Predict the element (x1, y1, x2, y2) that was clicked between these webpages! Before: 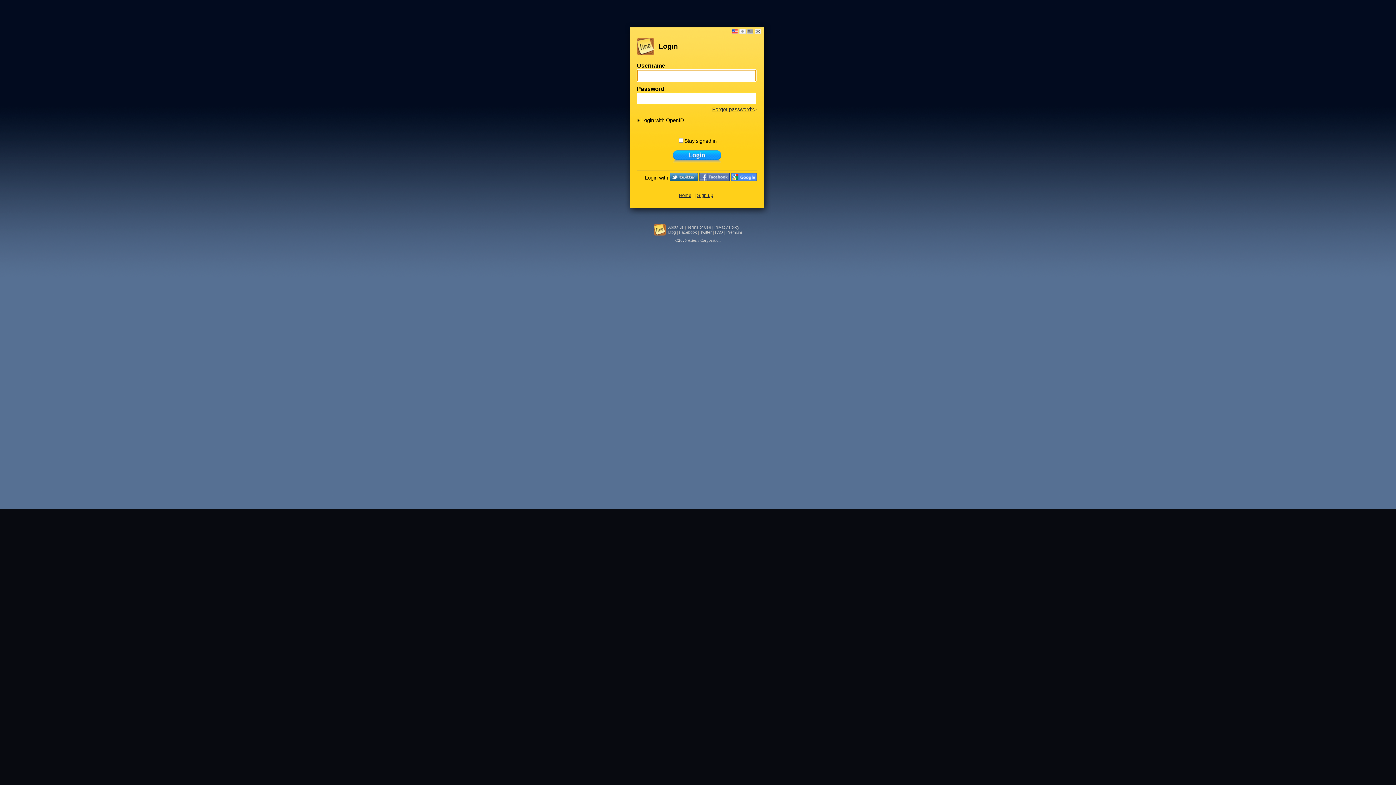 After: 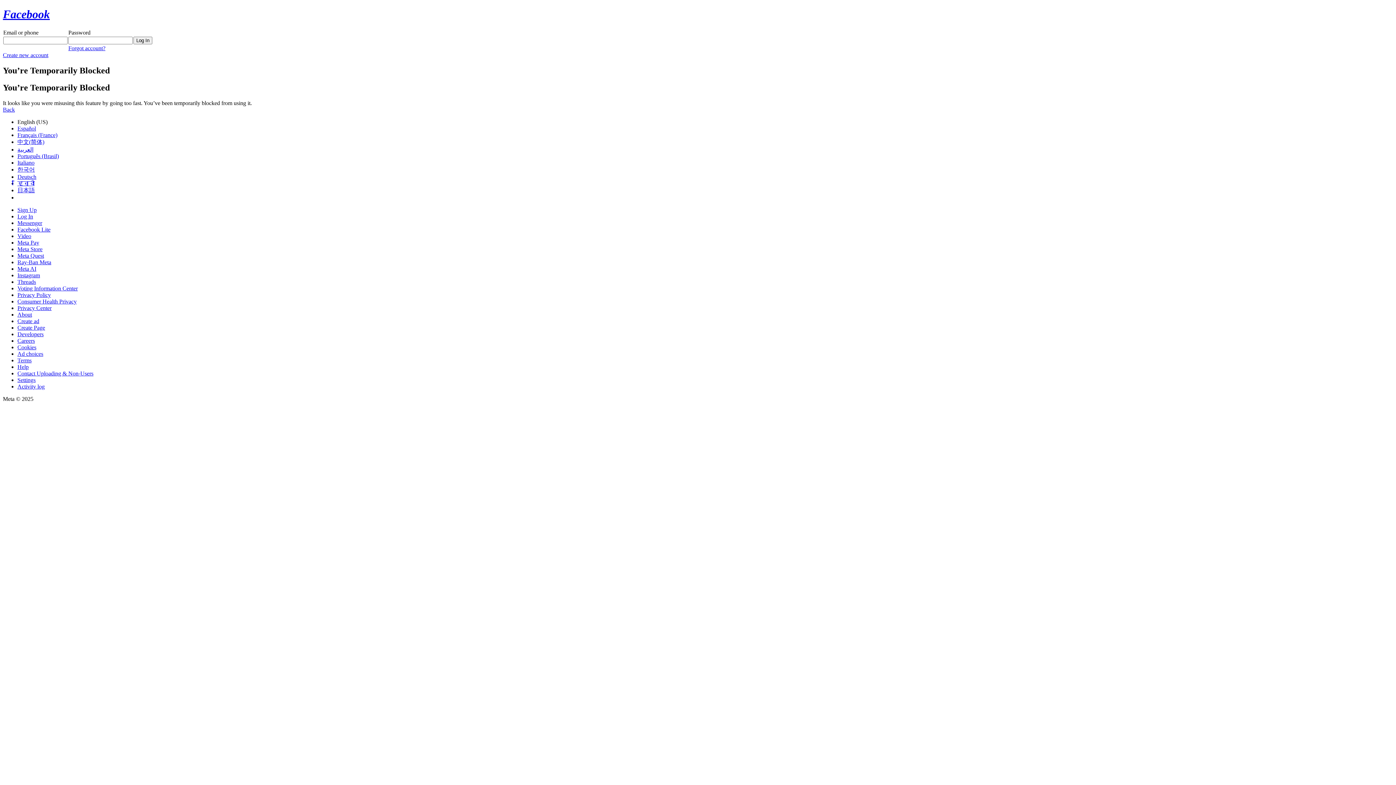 Action: bbox: (699, 174, 729, 180)